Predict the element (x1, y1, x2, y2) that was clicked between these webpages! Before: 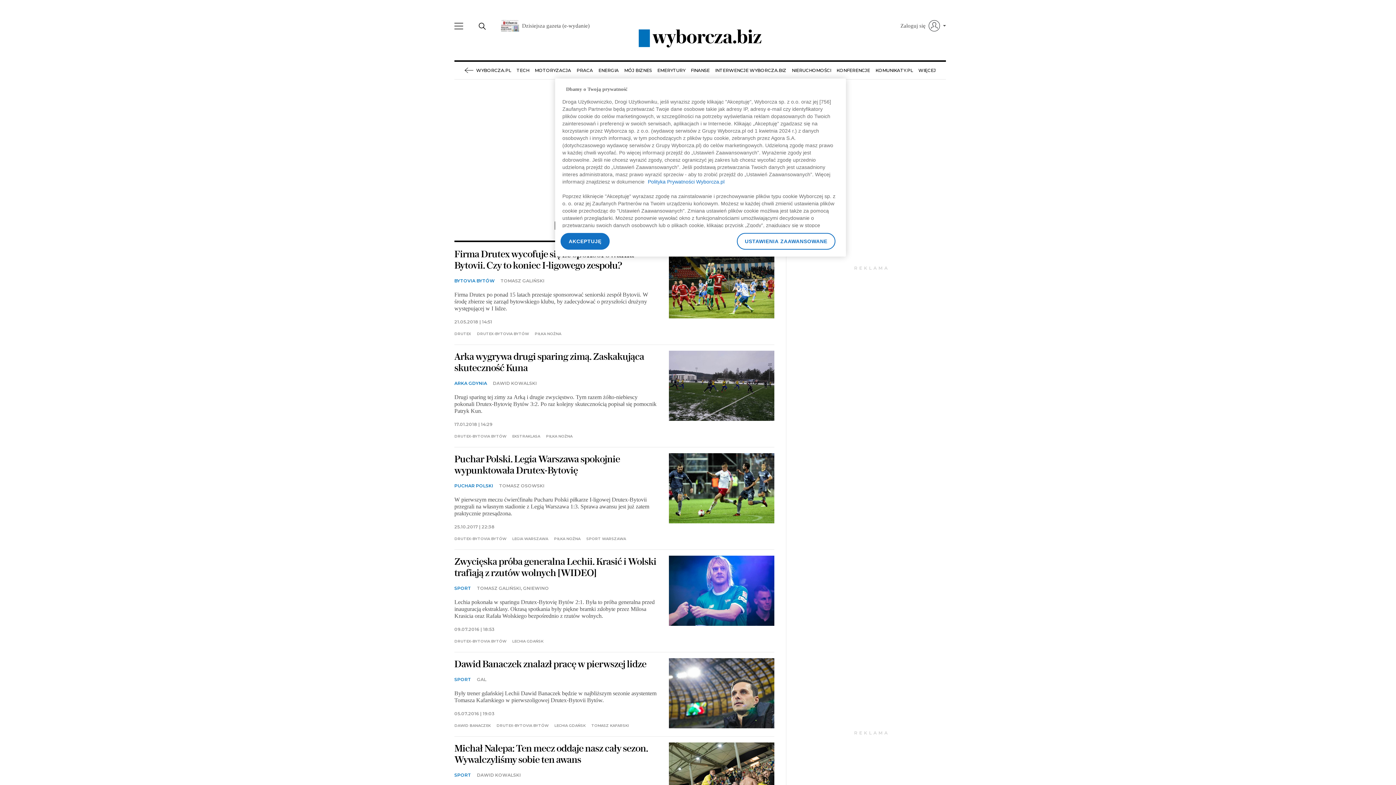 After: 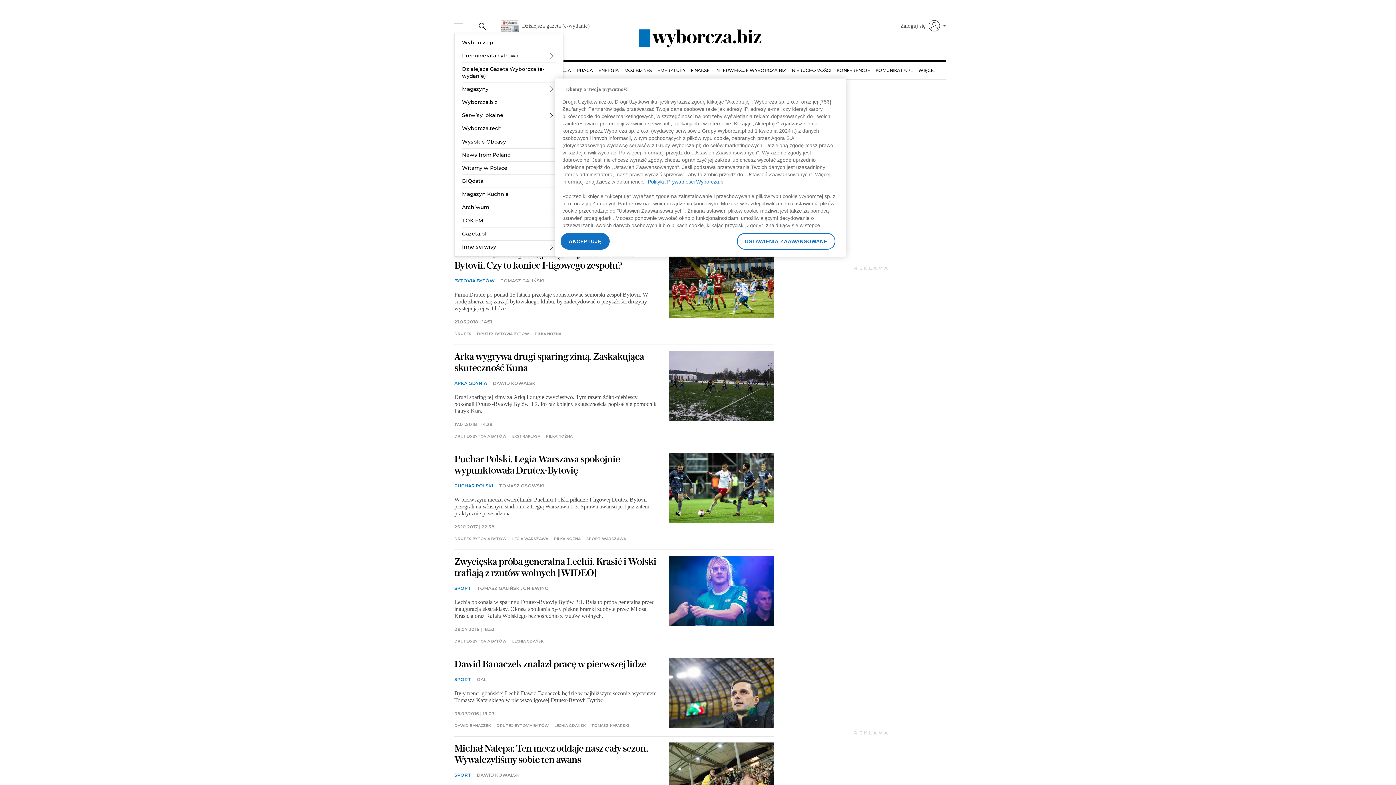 Action: bbox: (454, 16, 463, 34)